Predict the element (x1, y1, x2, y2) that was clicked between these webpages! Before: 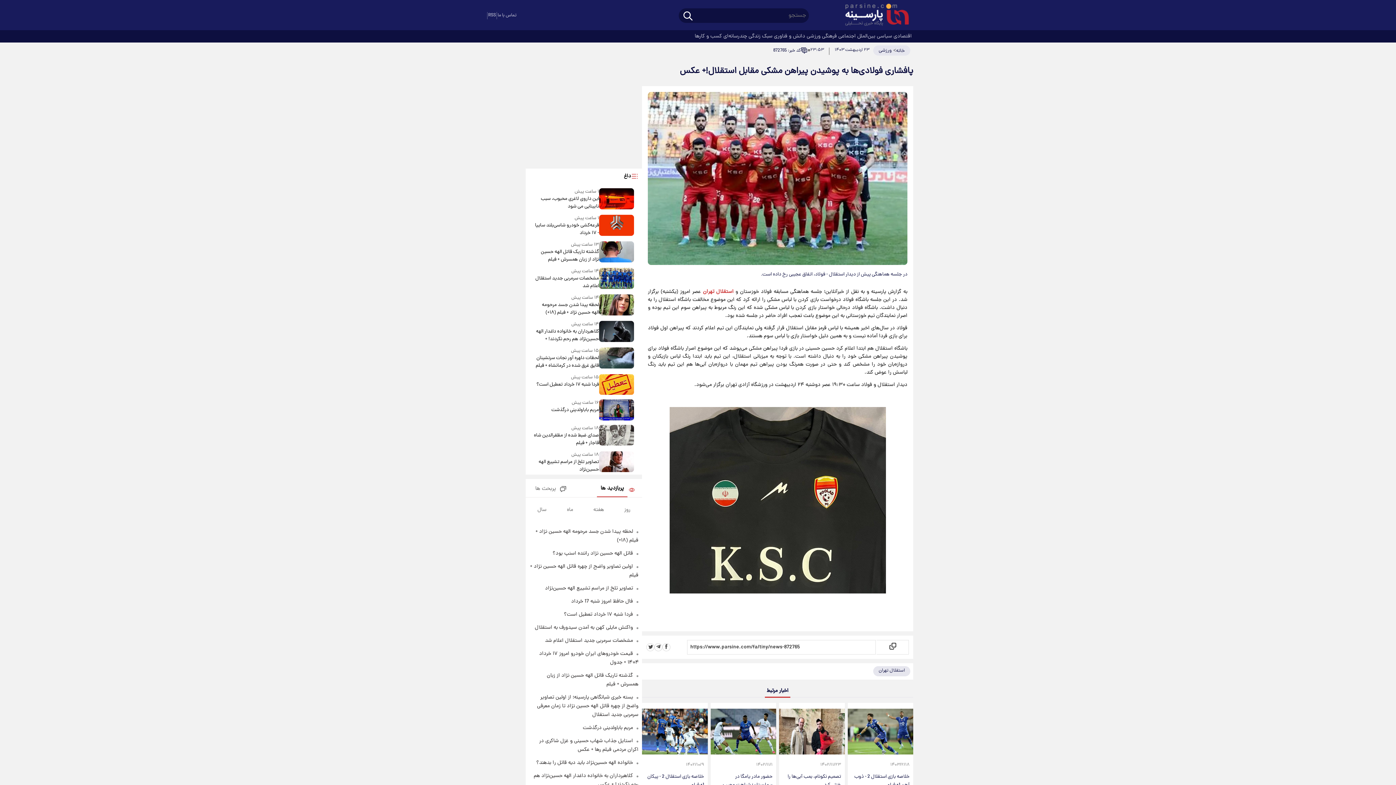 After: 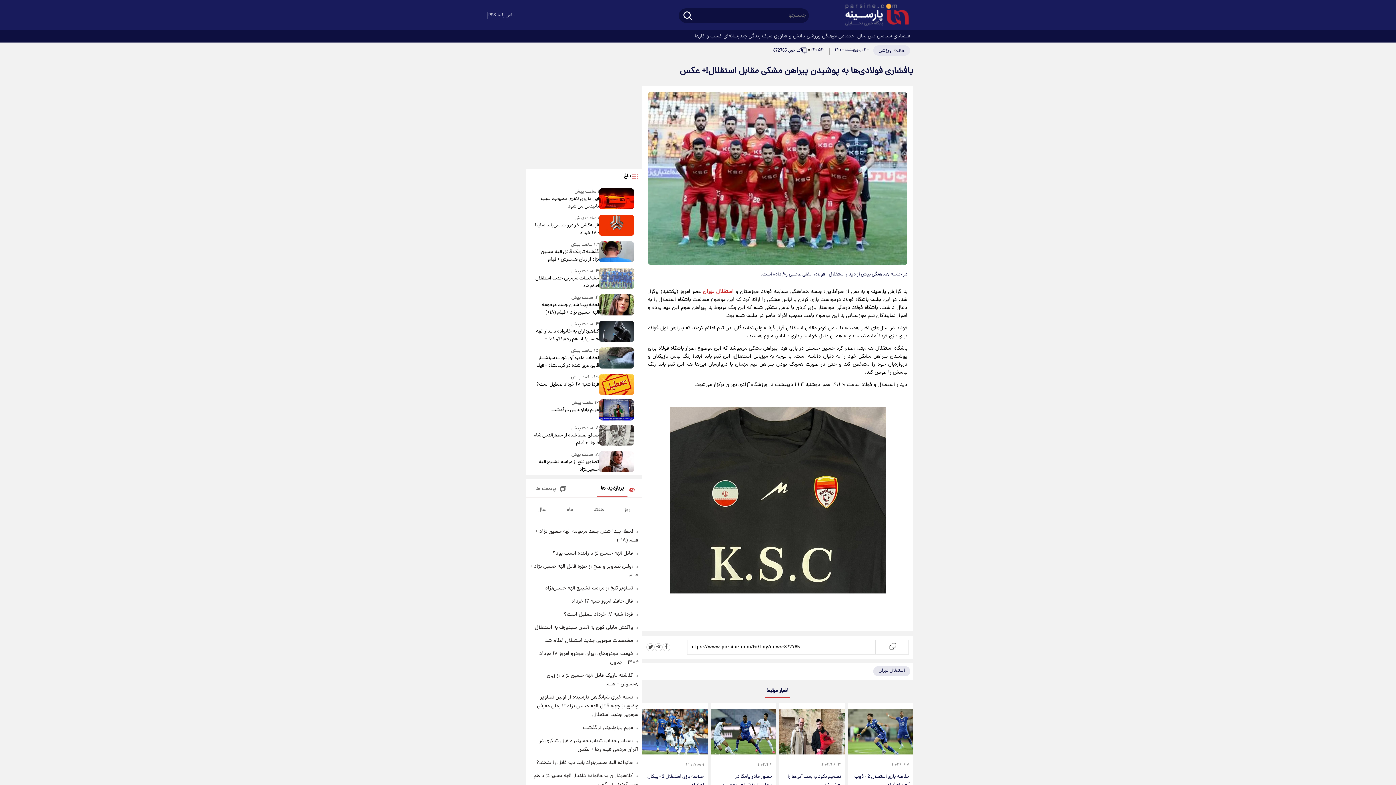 Action: bbox: (599, 267, 634, 290)